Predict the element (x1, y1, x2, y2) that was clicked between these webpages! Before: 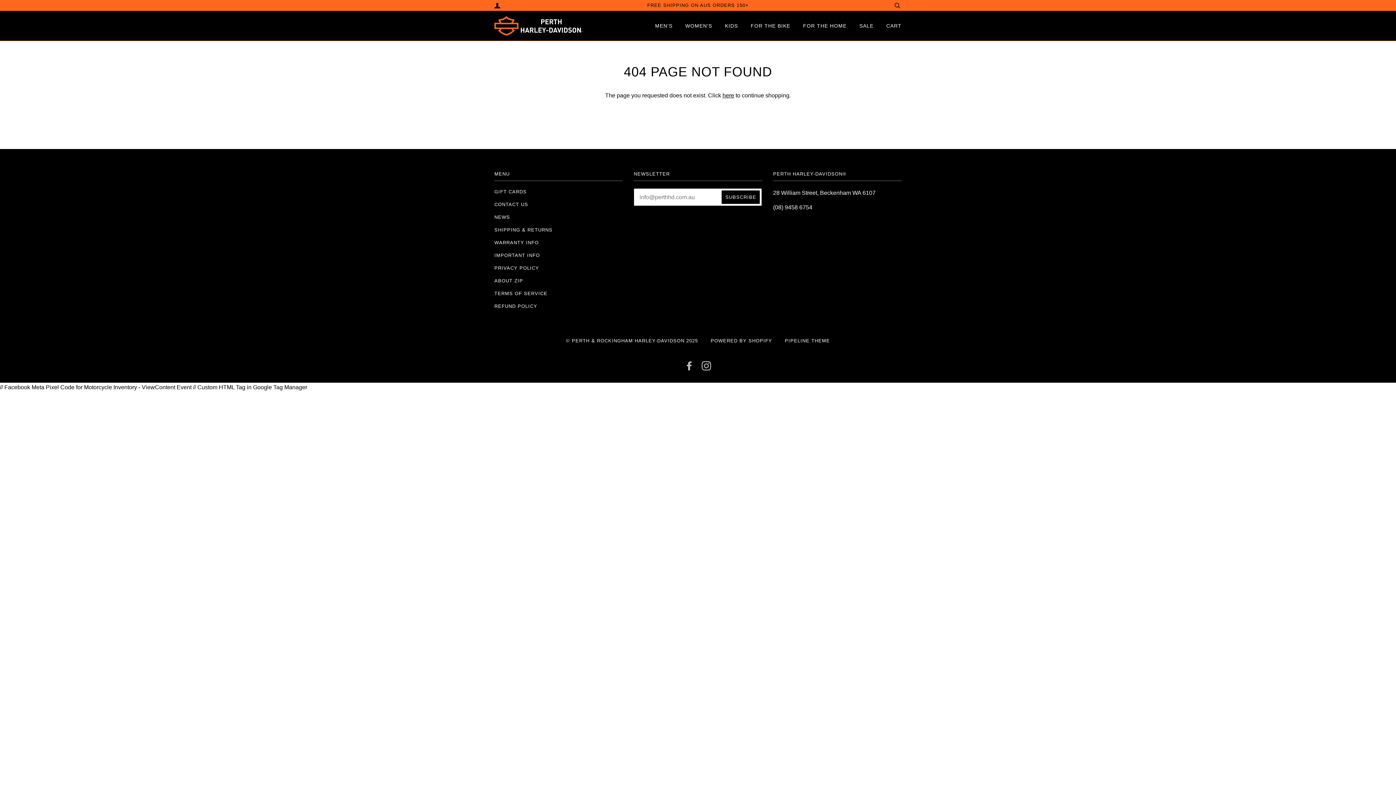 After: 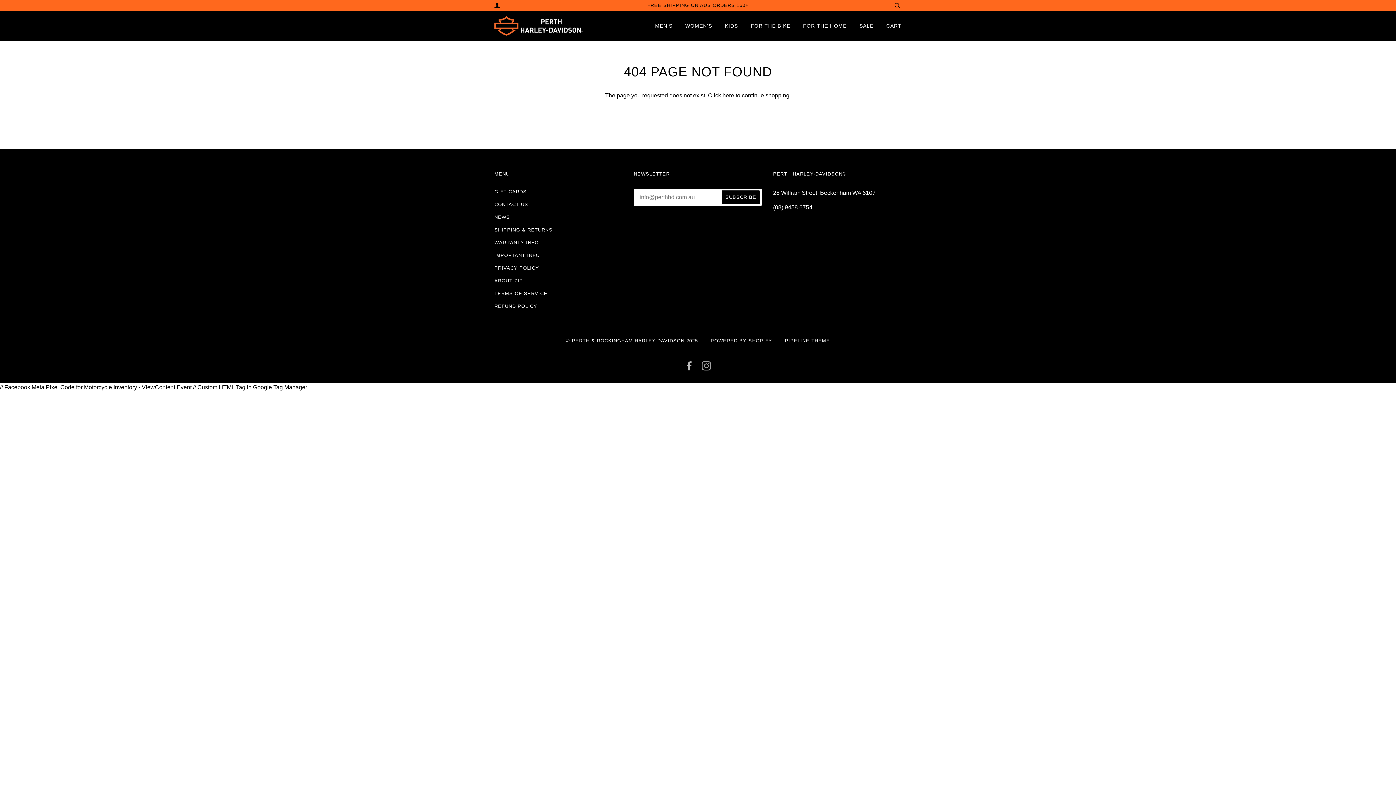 Action: label: INSTAGRAM bbox: (701, 365, 711, 370)